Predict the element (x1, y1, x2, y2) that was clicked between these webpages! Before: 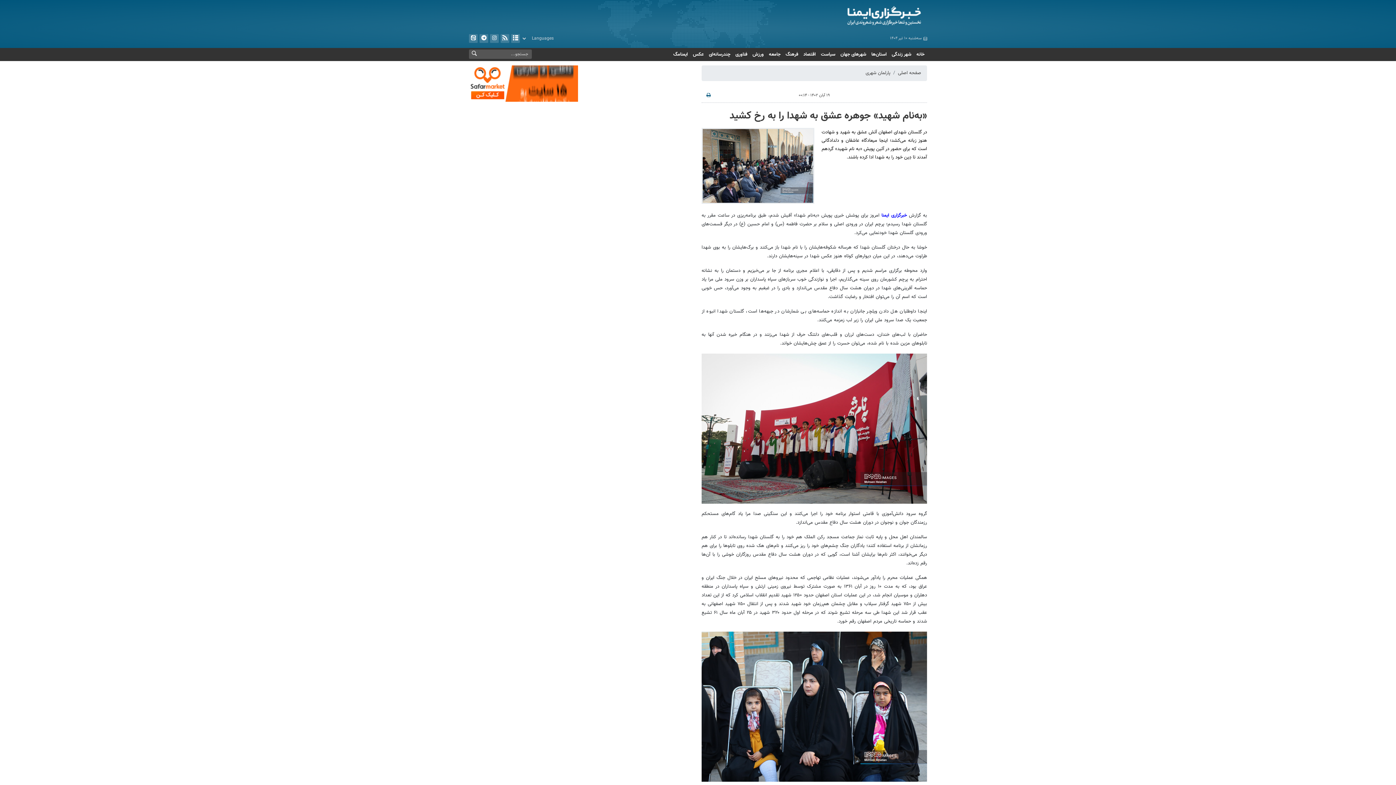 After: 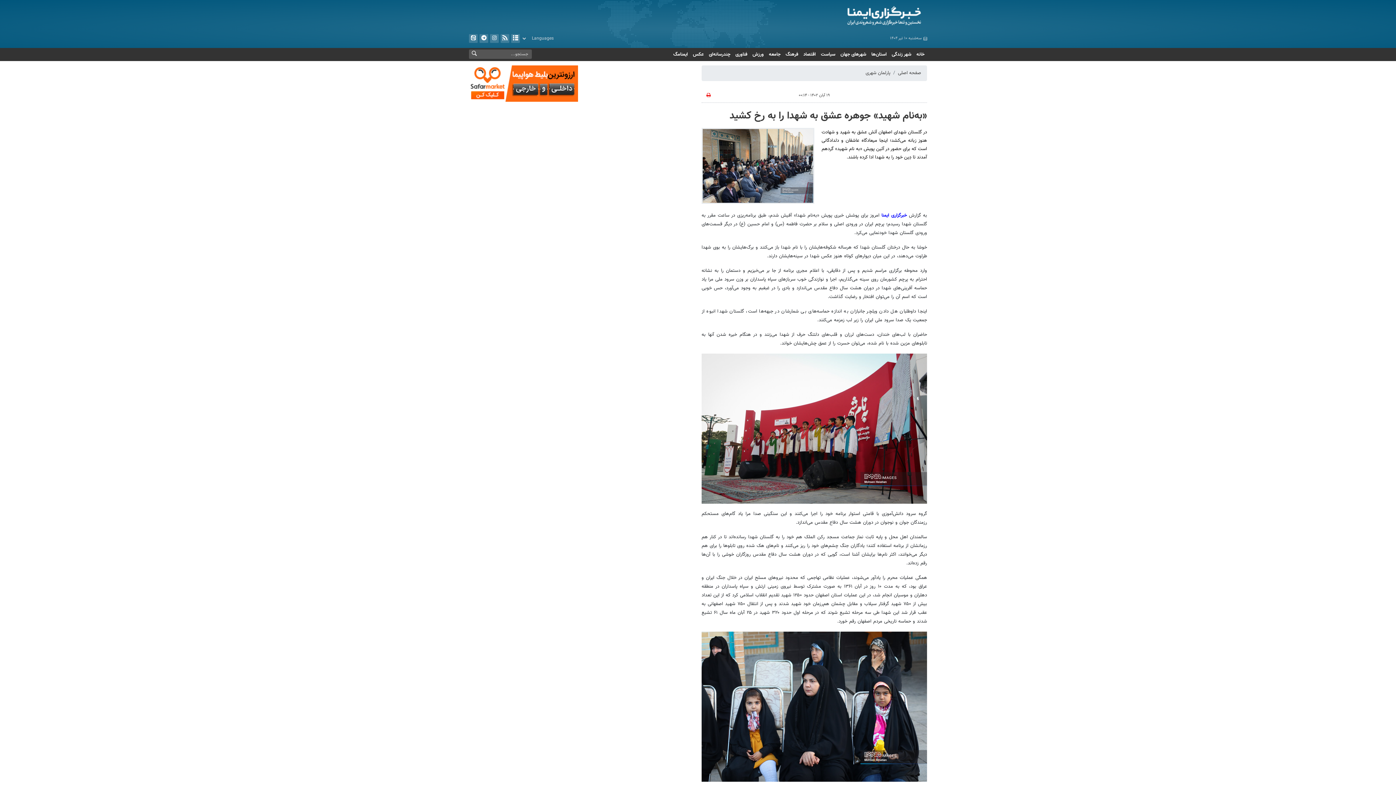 Action: bbox: (705, 92, 711, 99)